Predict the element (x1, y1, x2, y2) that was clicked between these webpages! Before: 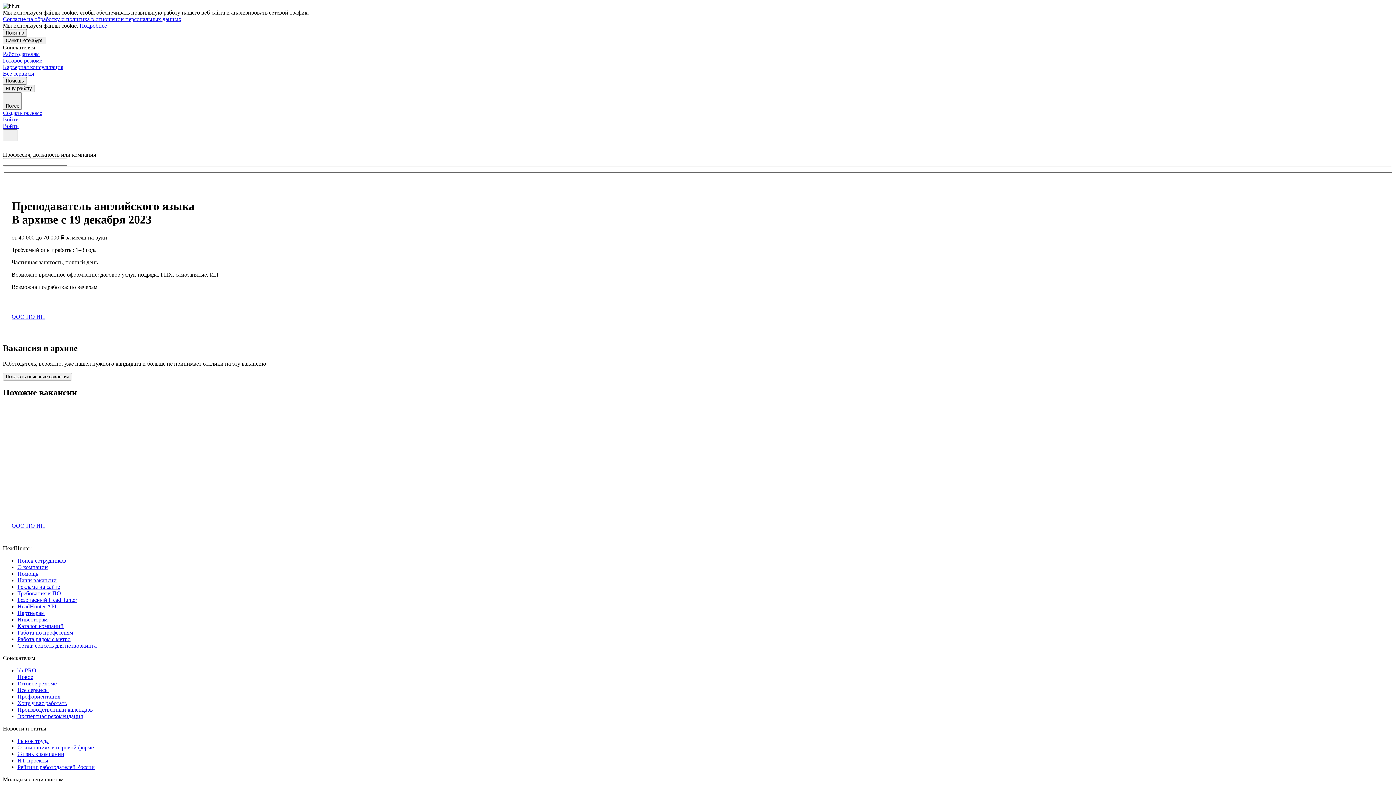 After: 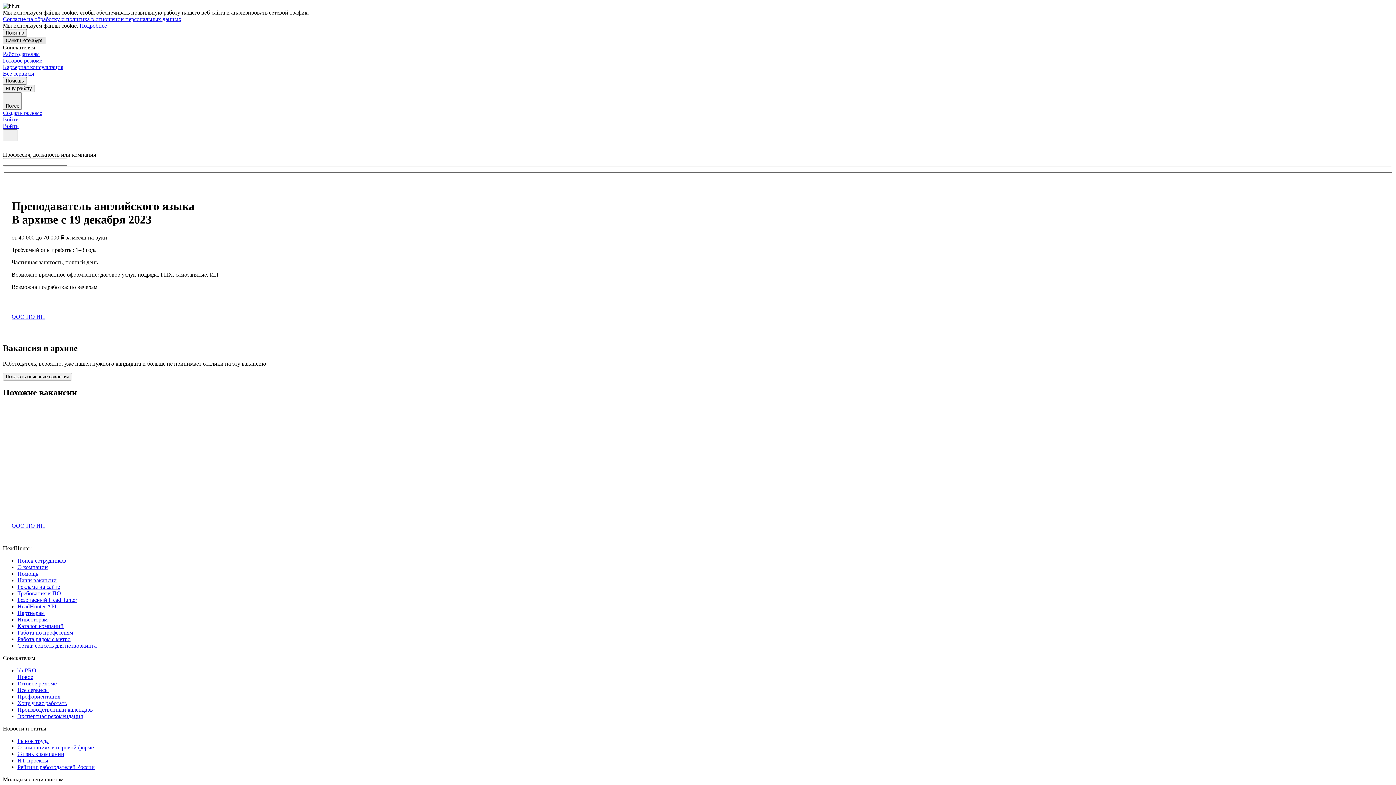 Action: bbox: (2, 36, 45, 44) label: Санкт-Петербург